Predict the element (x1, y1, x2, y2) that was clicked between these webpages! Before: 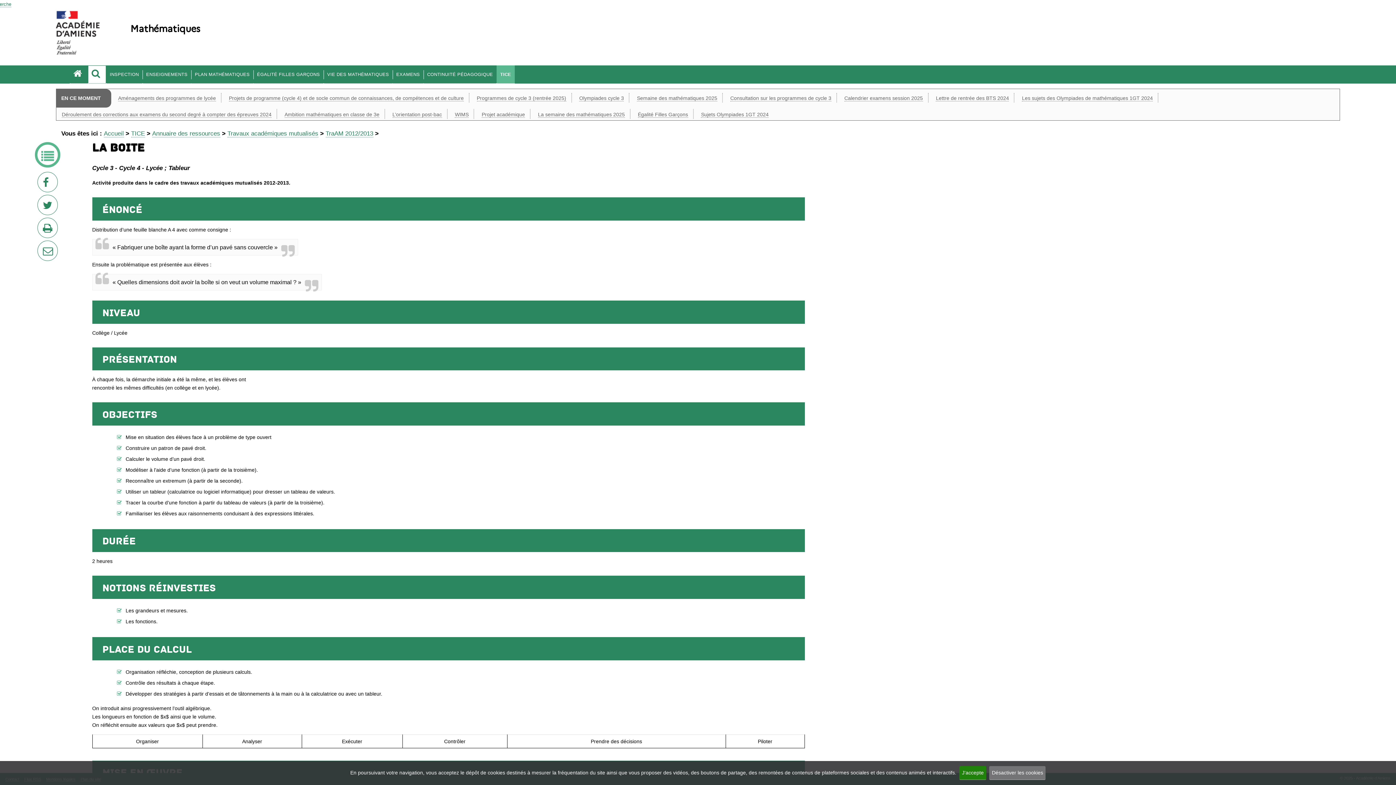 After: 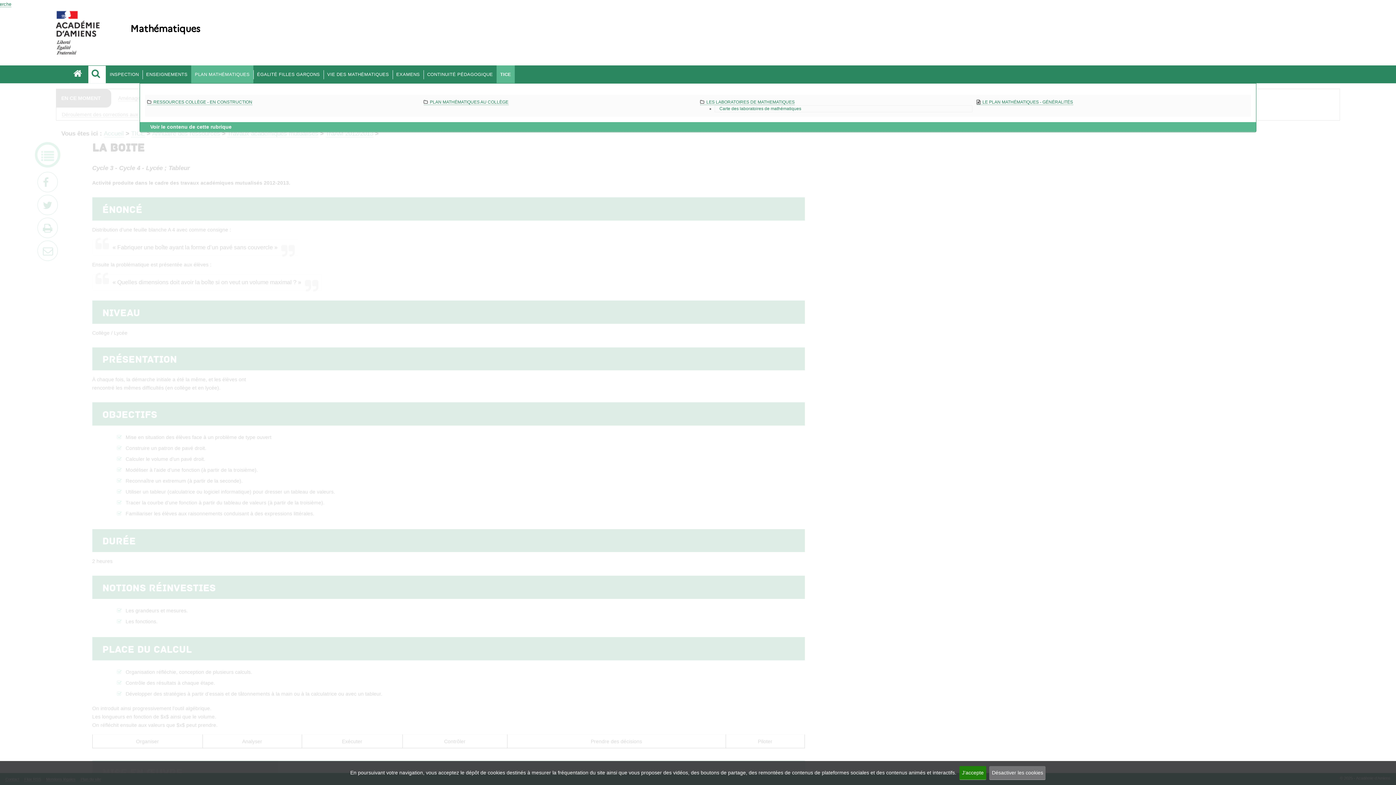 Action: bbox: (191, 65, 253, 83) label: PLAN MATHÉMATIQUES